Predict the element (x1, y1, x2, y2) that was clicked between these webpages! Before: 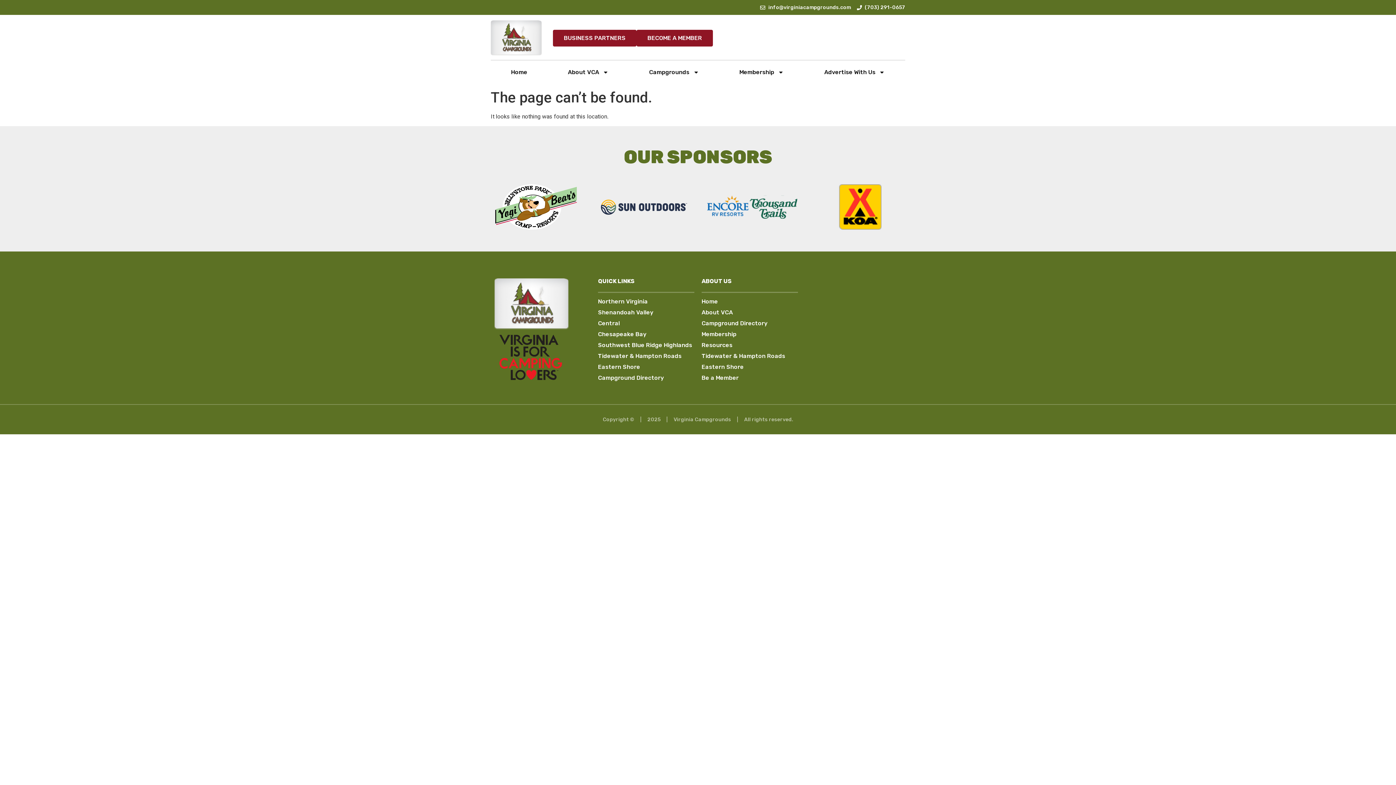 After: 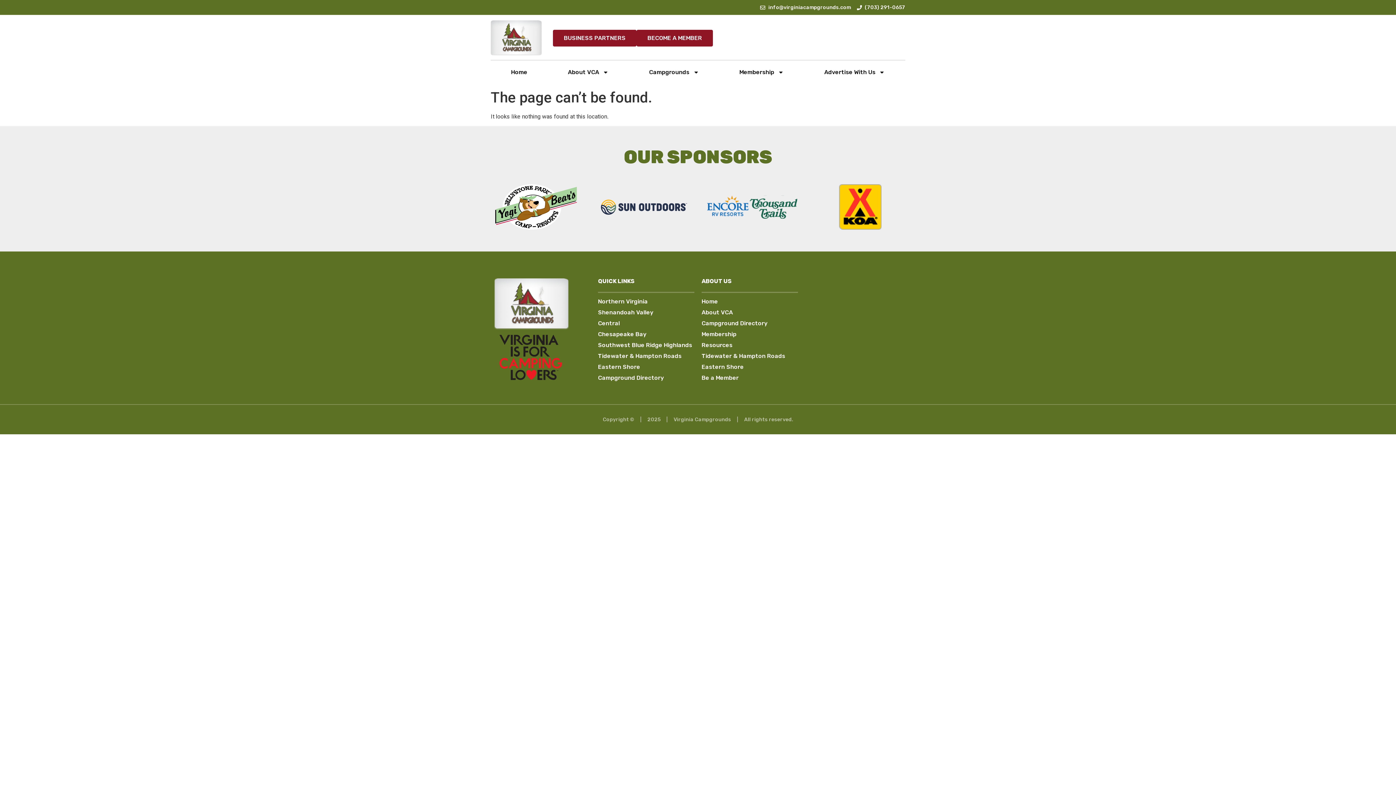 Action: bbox: (598, 308, 694, 316) label: Shenandoah Valley